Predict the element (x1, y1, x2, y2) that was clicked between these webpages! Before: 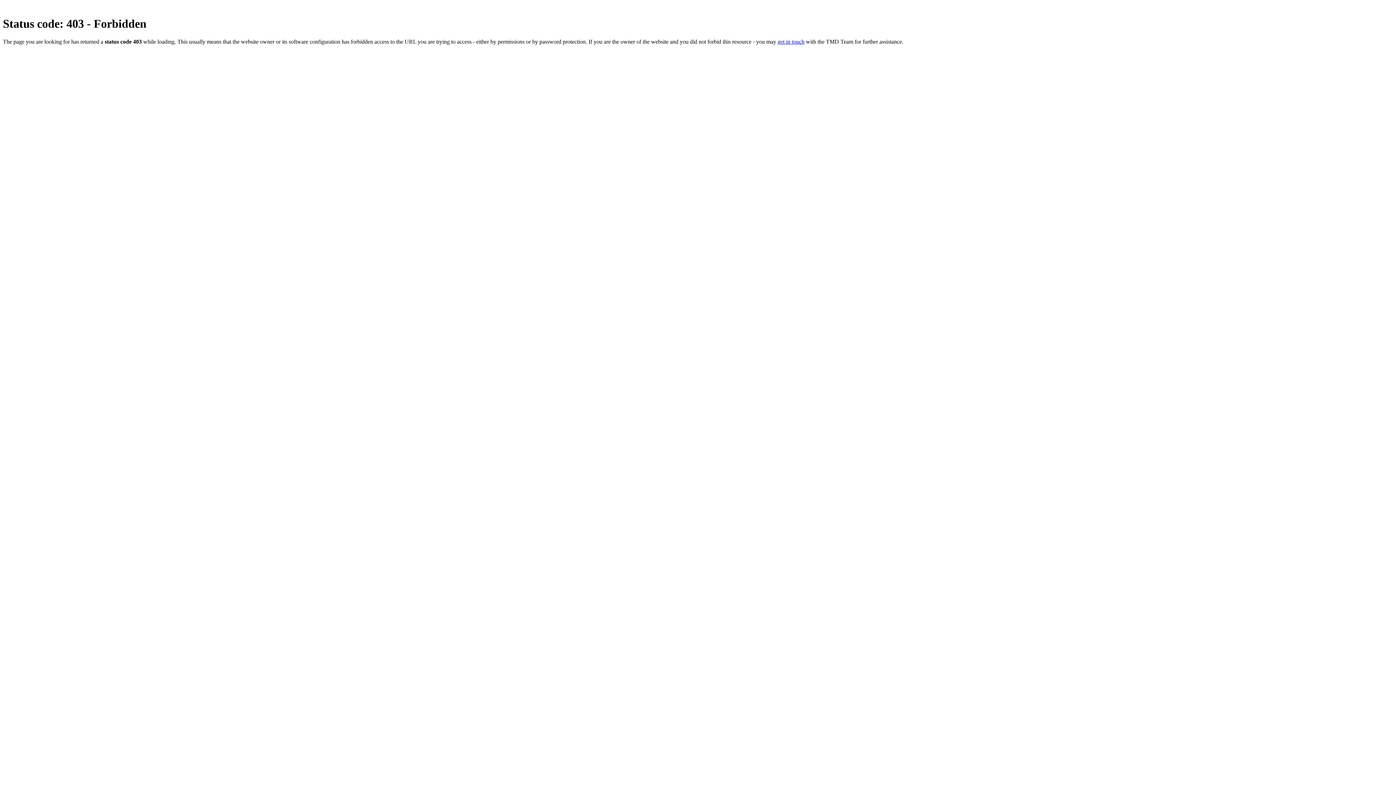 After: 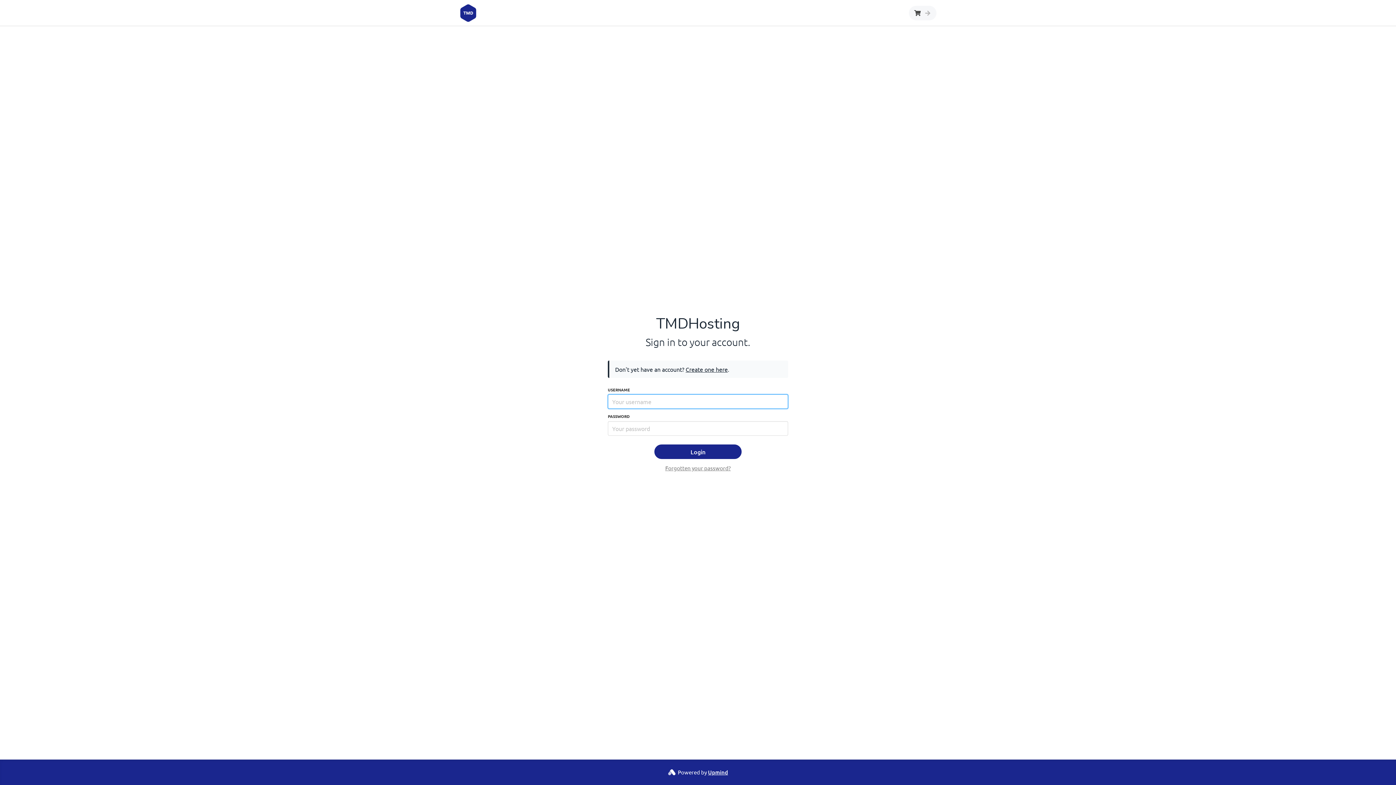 Action: label: get in touch bbox: (777, 38, 804, 44)